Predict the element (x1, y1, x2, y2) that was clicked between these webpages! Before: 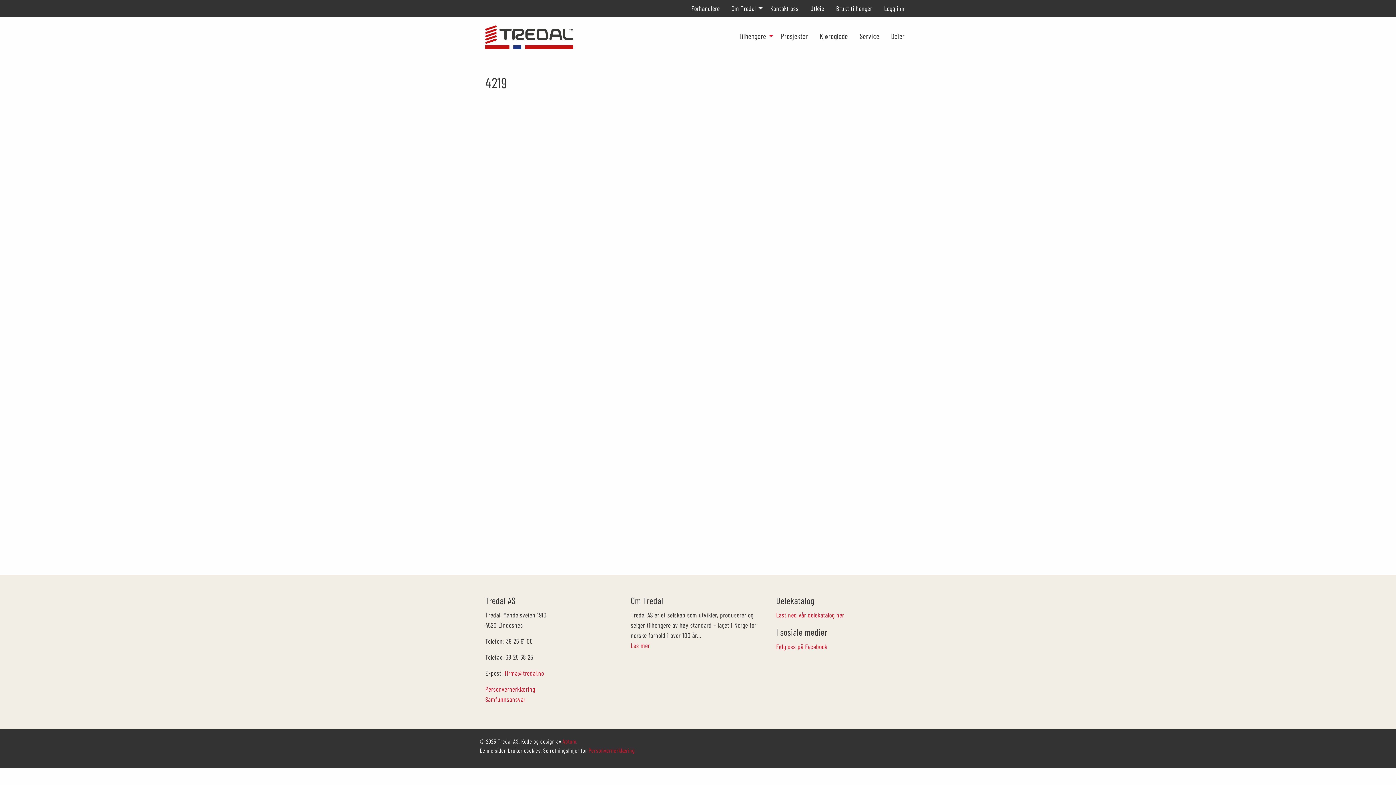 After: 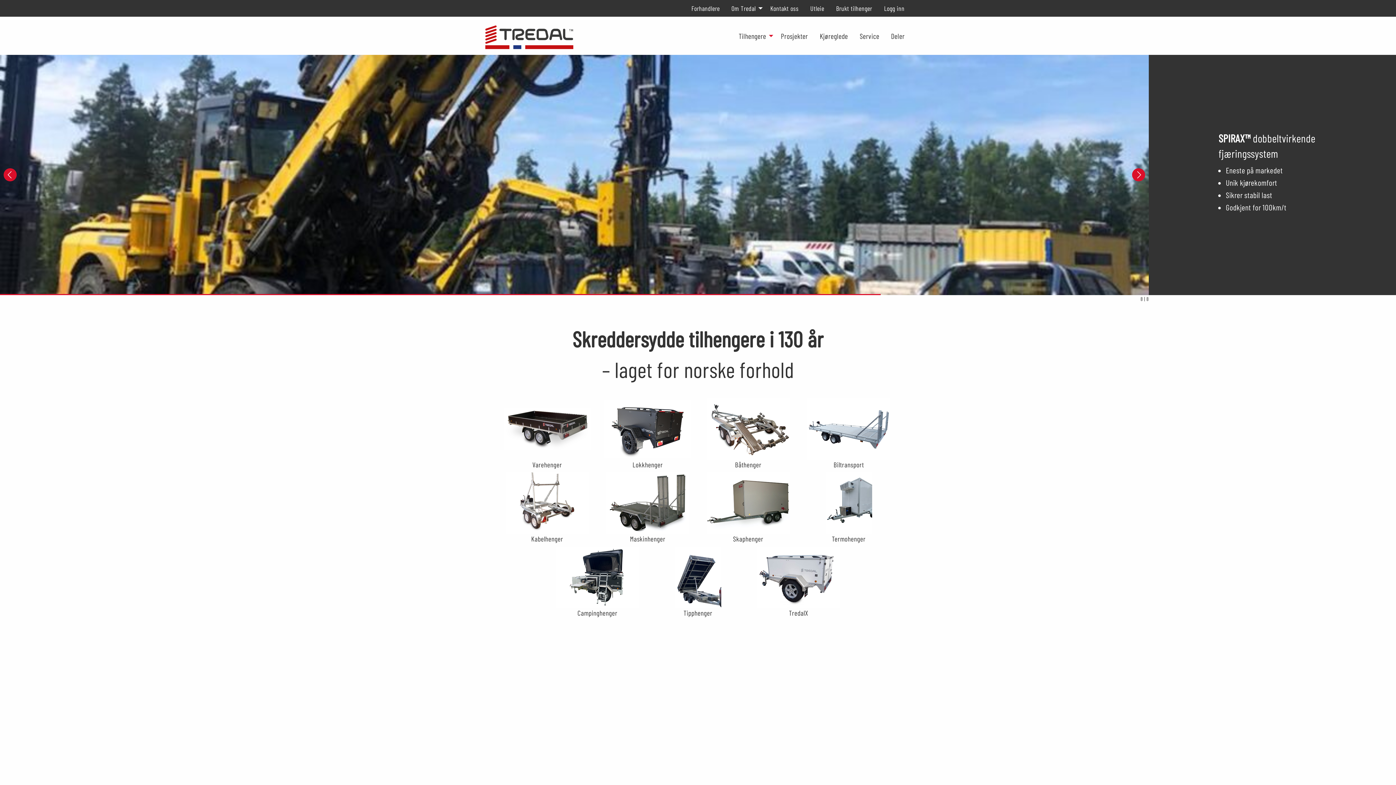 Action: bbox: (485, 30, 573, 38)